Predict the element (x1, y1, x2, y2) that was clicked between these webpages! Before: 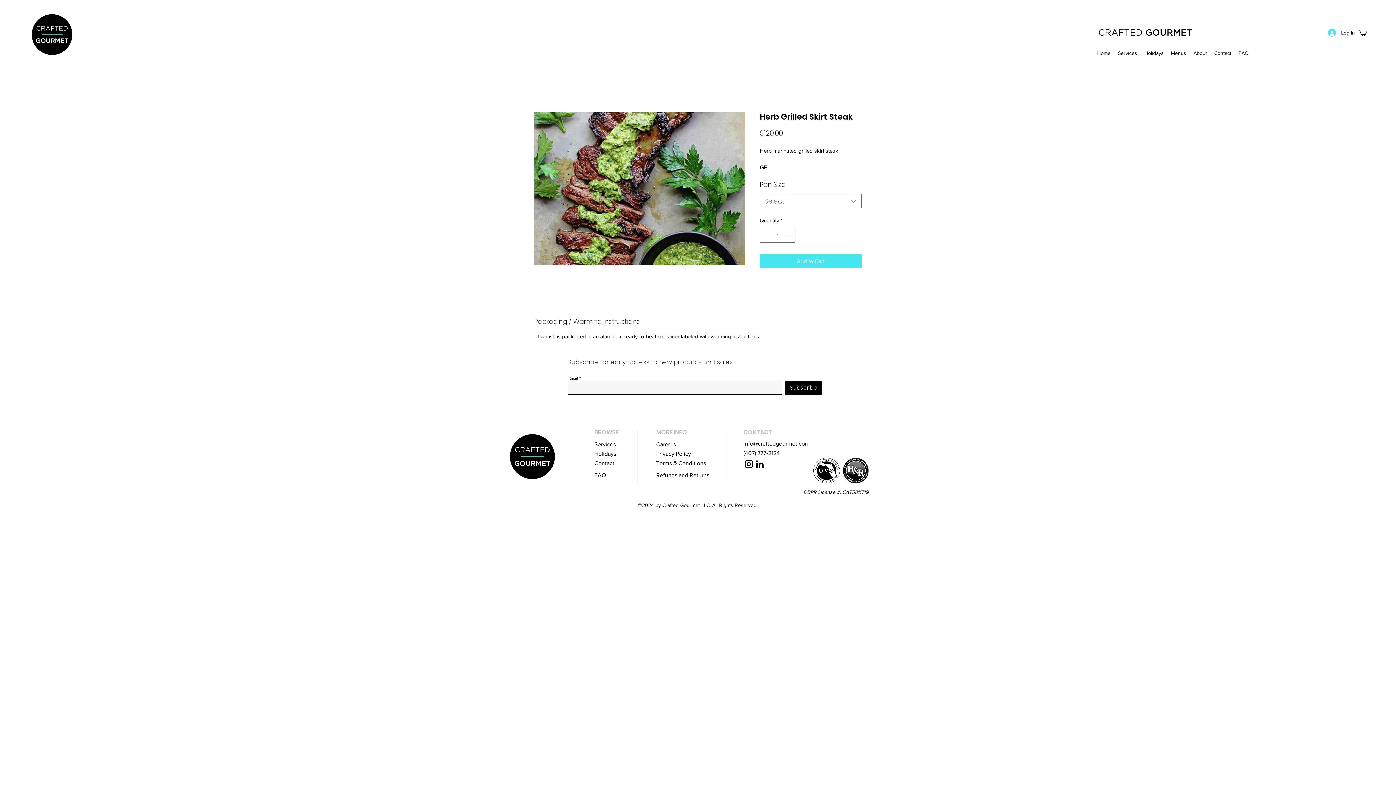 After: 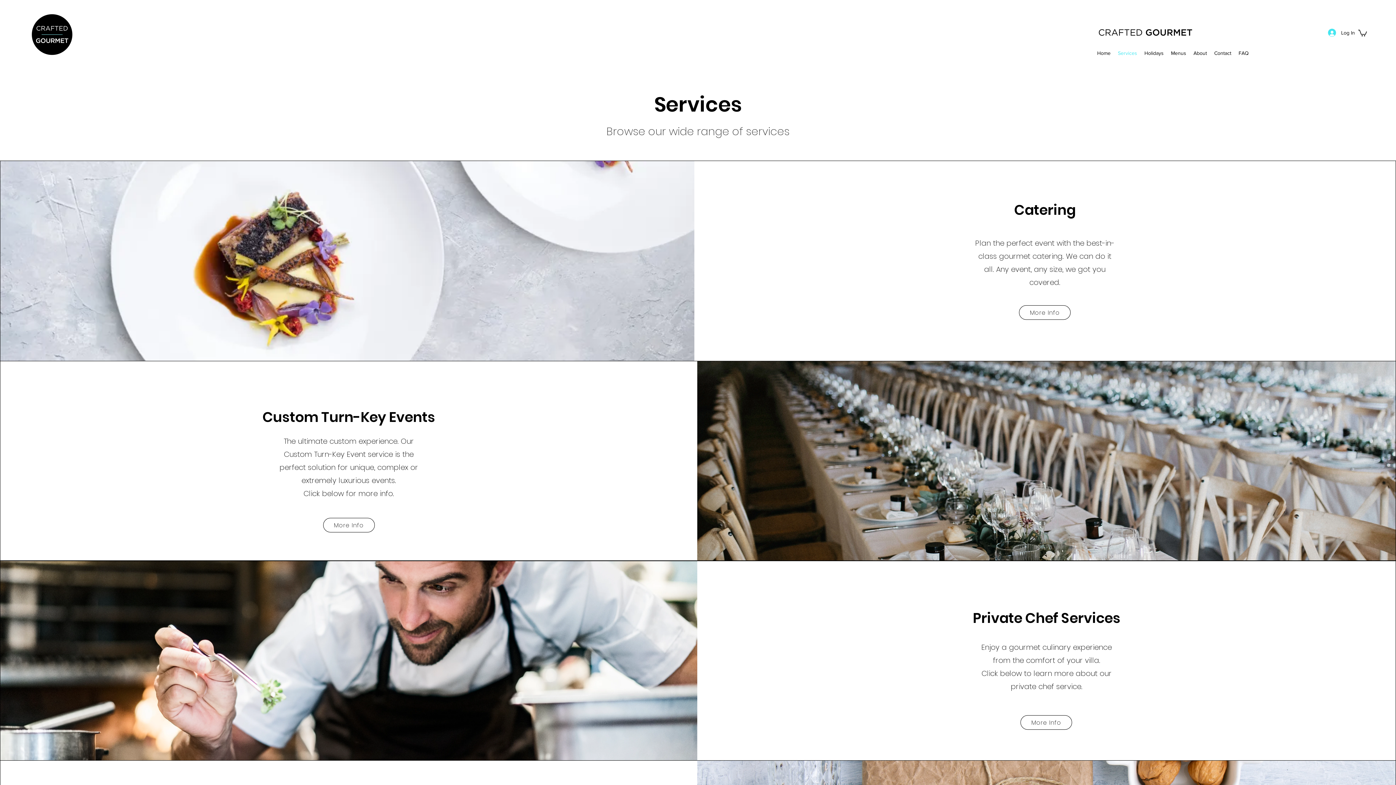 Action: label: Services bbox: (1114, 47, 1141, 58)